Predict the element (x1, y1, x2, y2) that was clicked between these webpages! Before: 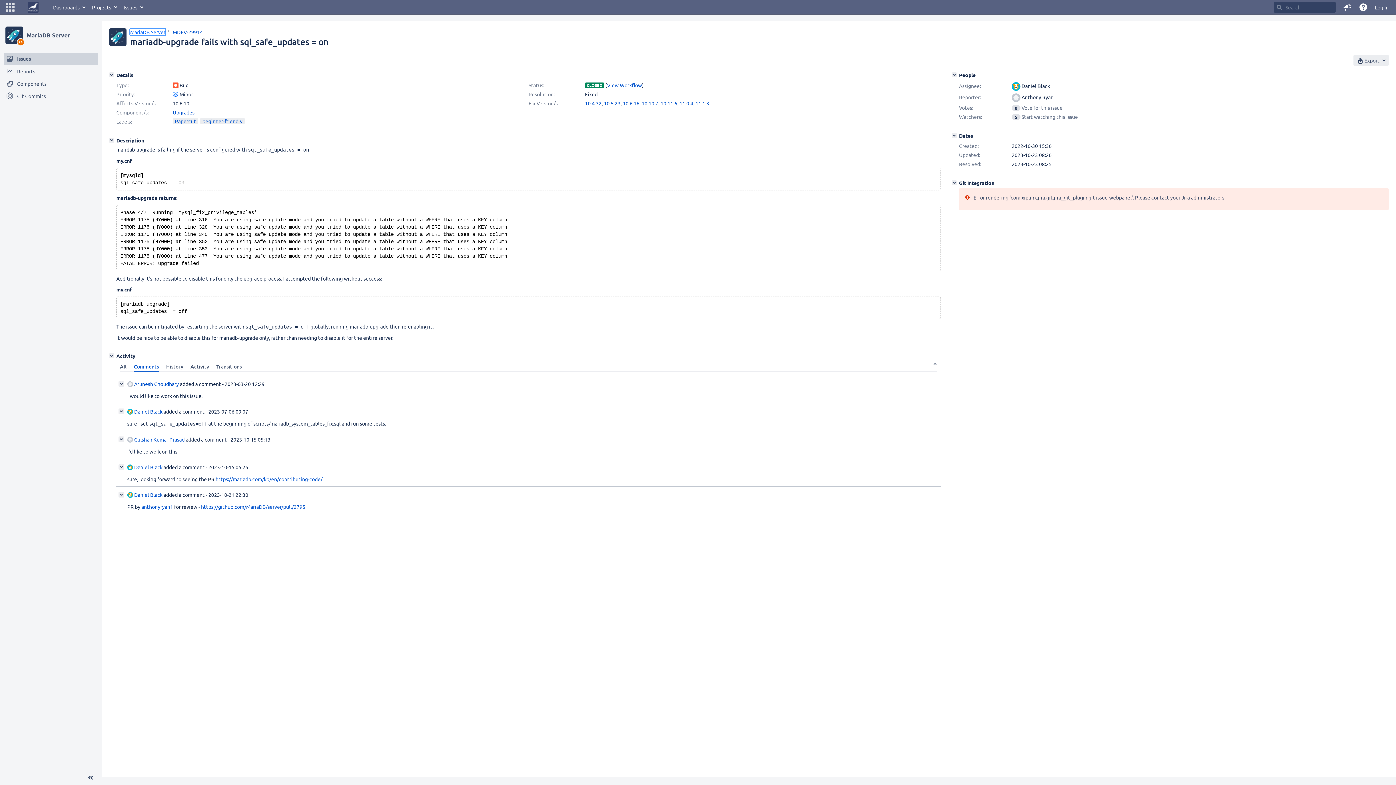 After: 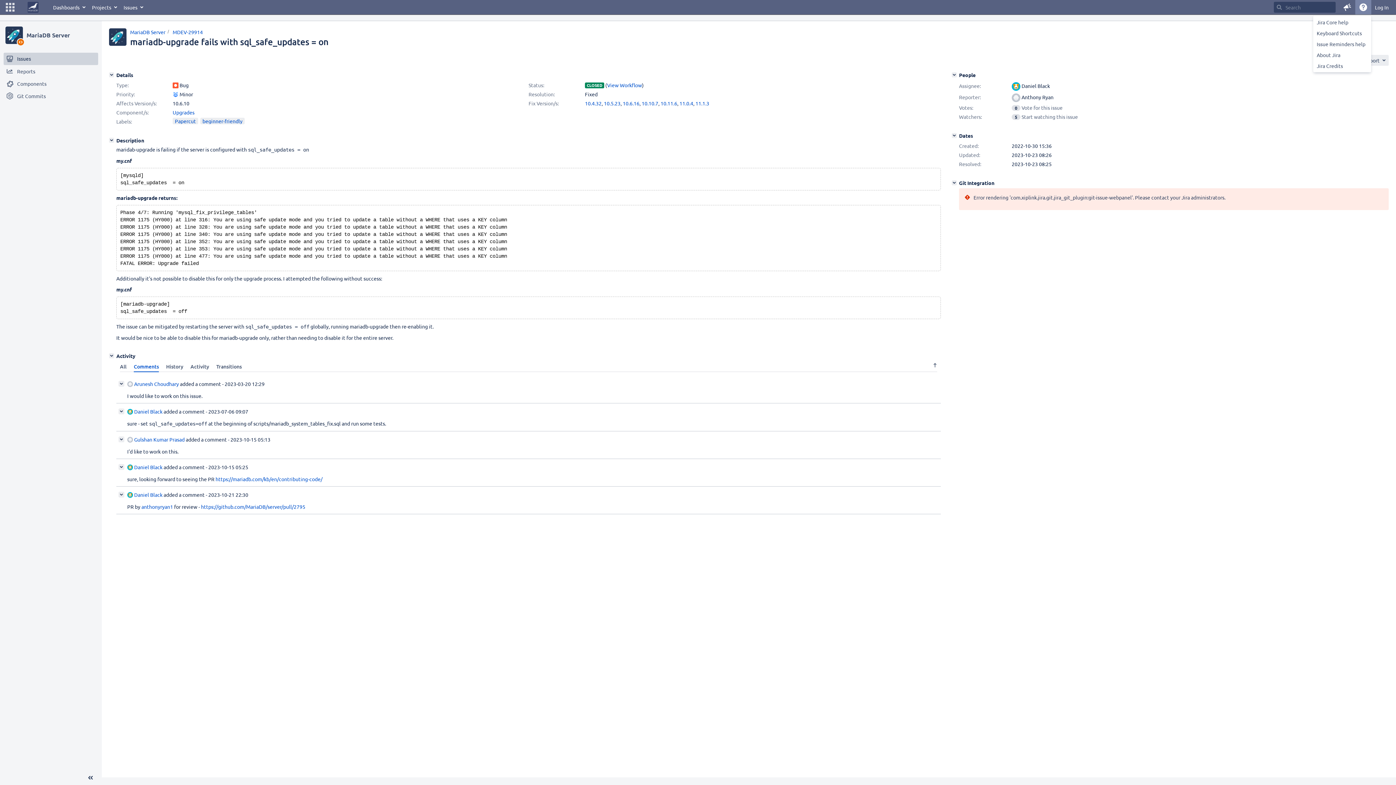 Action: label: Help bbox: (1355, 0, 1371, 14)